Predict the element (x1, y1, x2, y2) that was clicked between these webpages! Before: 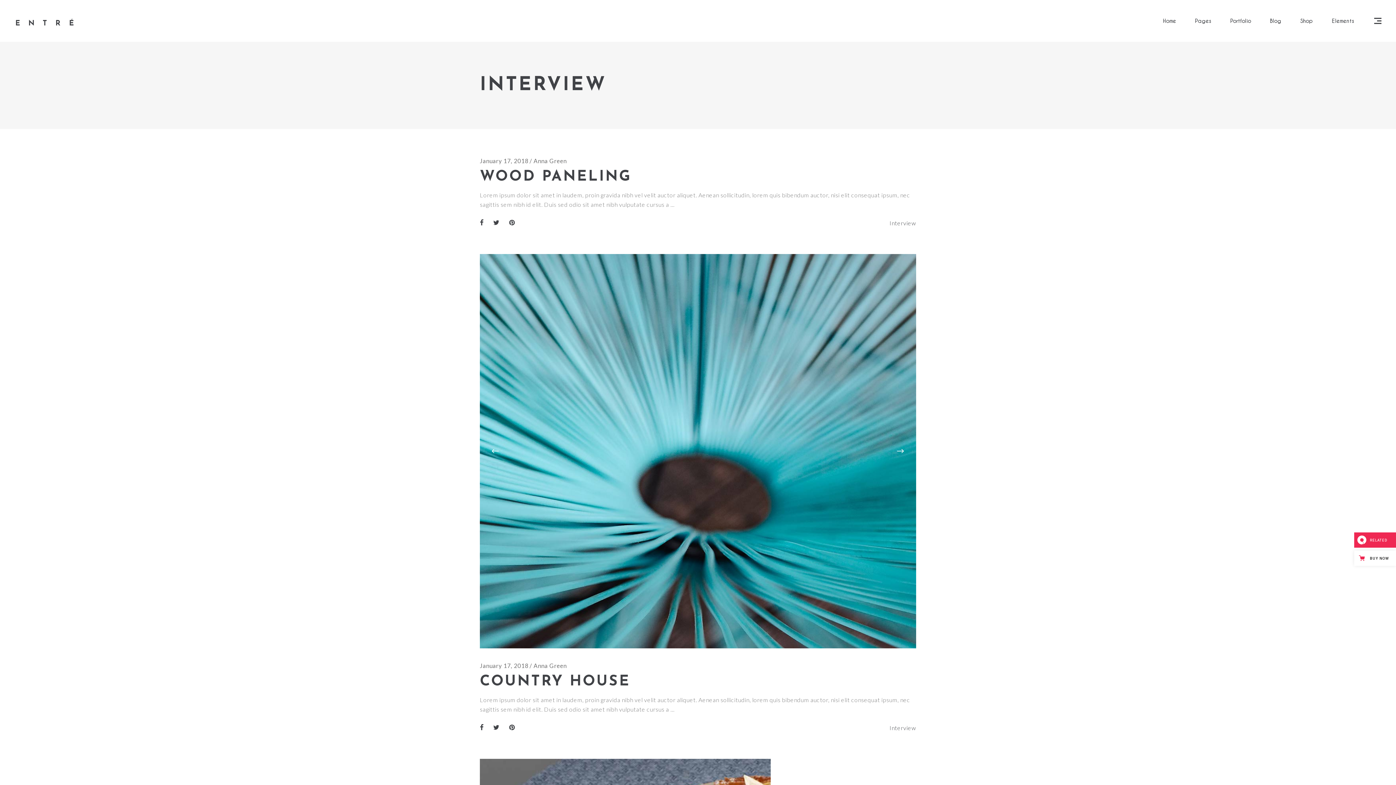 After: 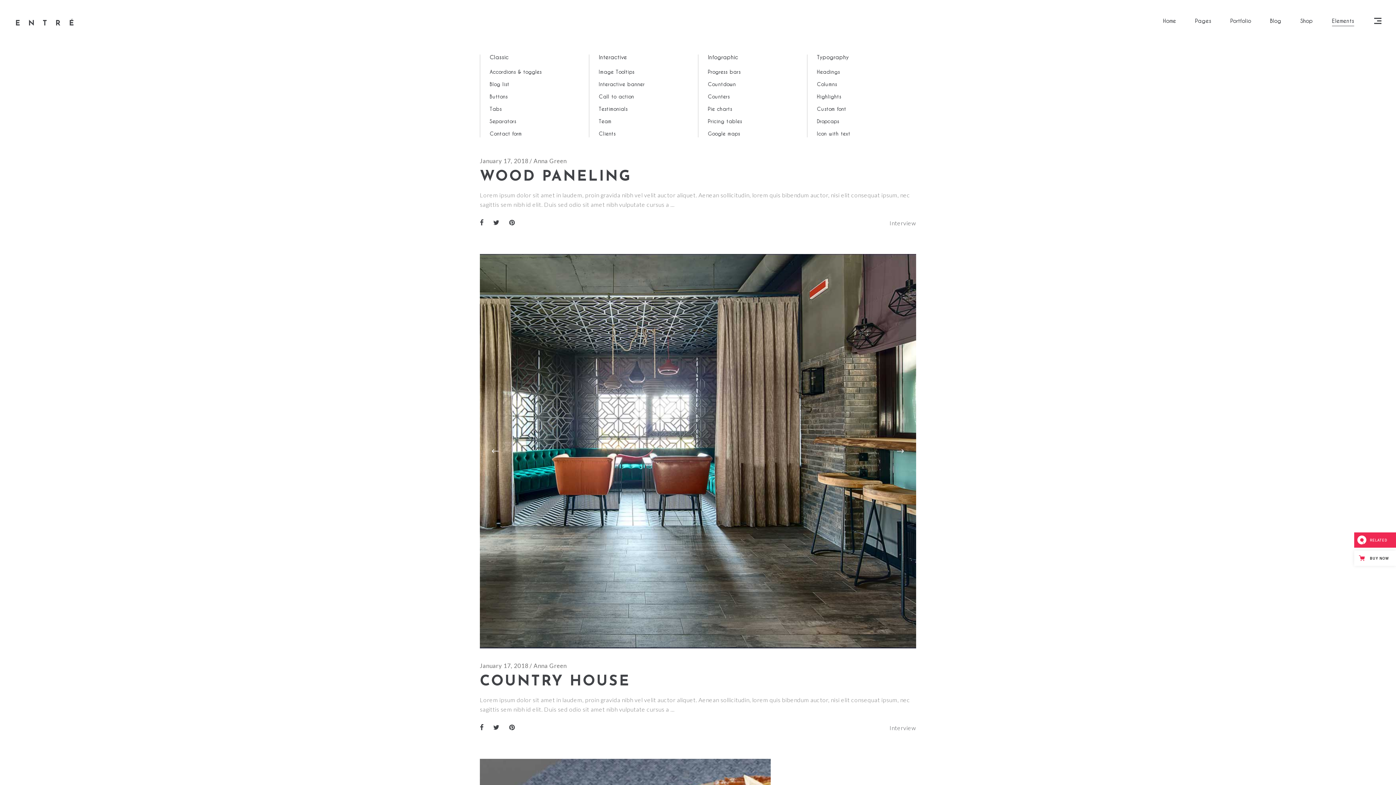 Action: label: Elements bbox: (1322, 0, 1366, 41)